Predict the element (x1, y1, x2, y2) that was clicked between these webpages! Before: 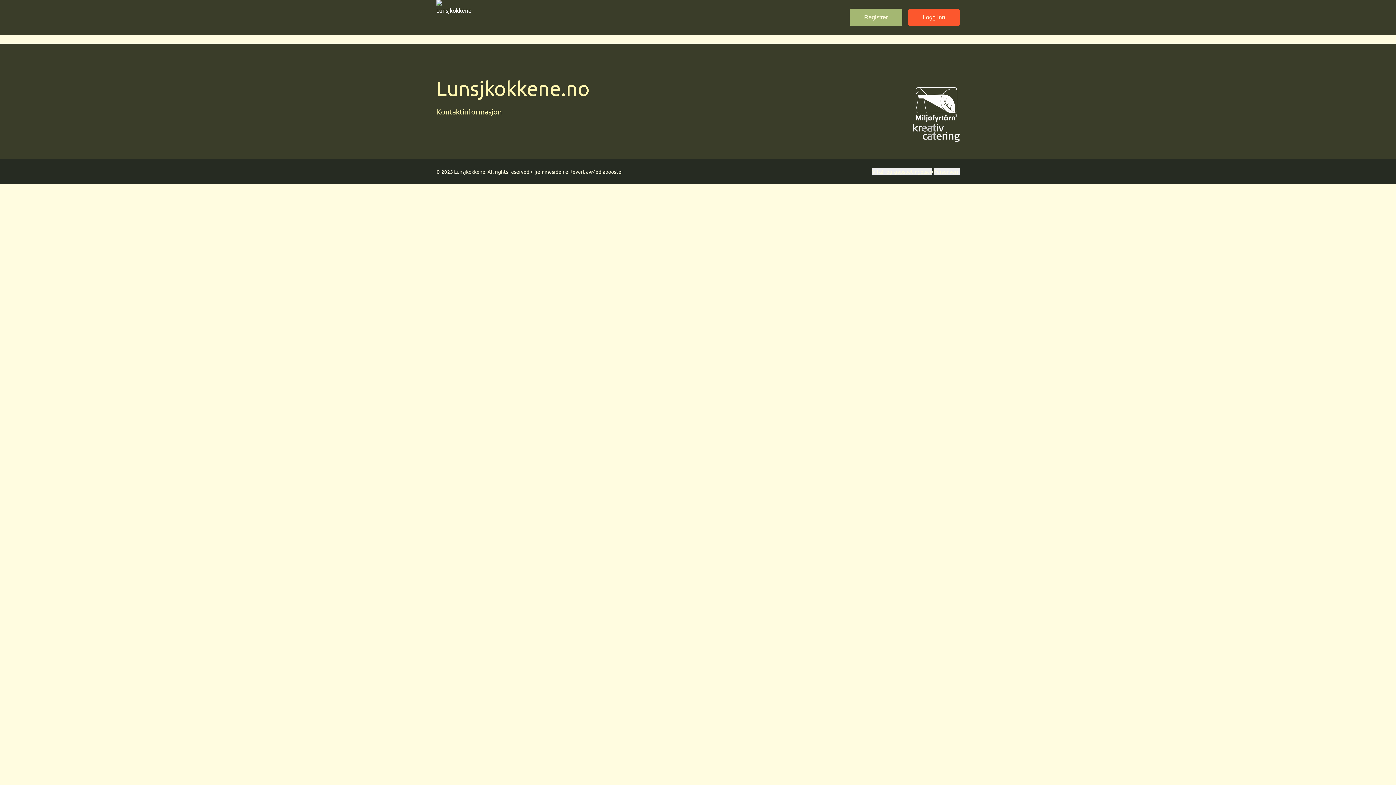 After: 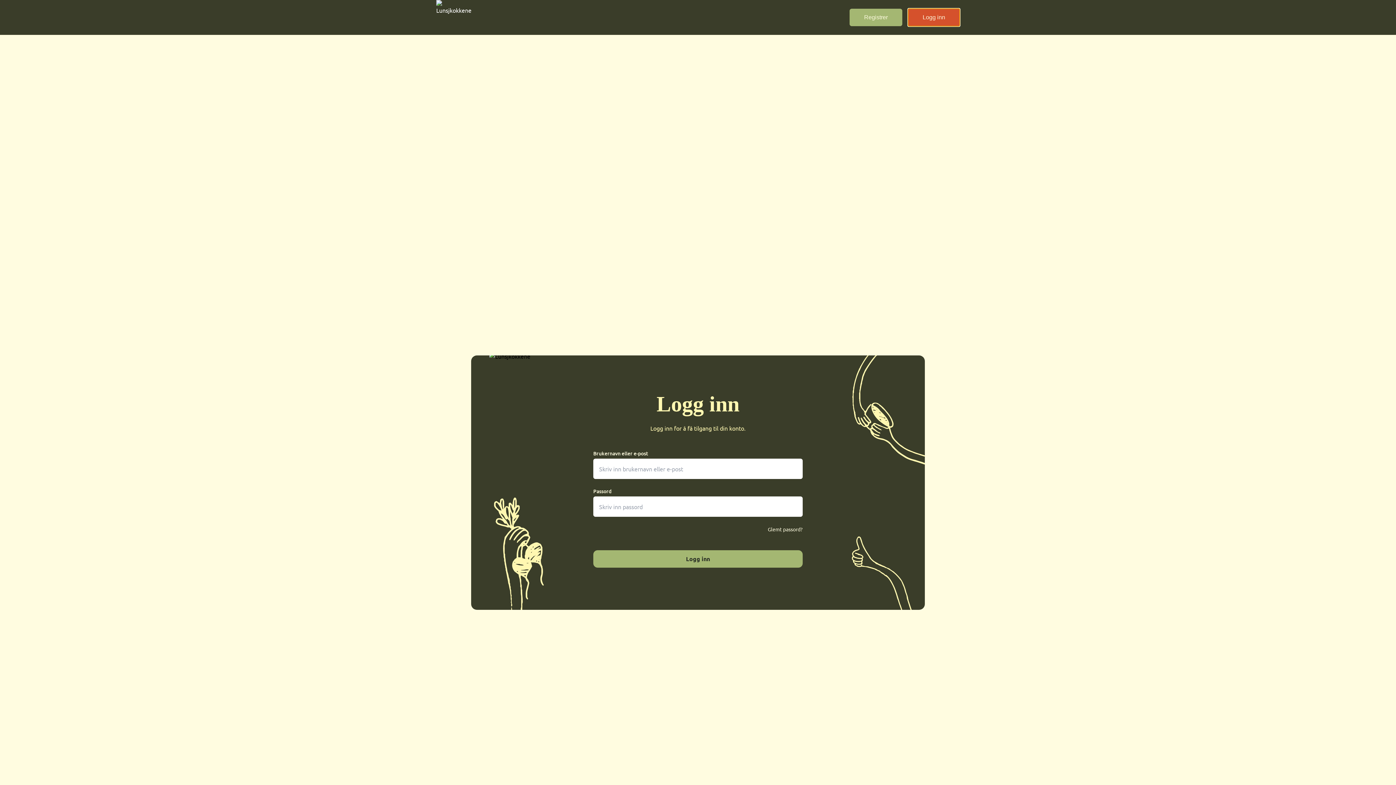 Action: bbox: (908, 8, 960, 26) label: Logg inn